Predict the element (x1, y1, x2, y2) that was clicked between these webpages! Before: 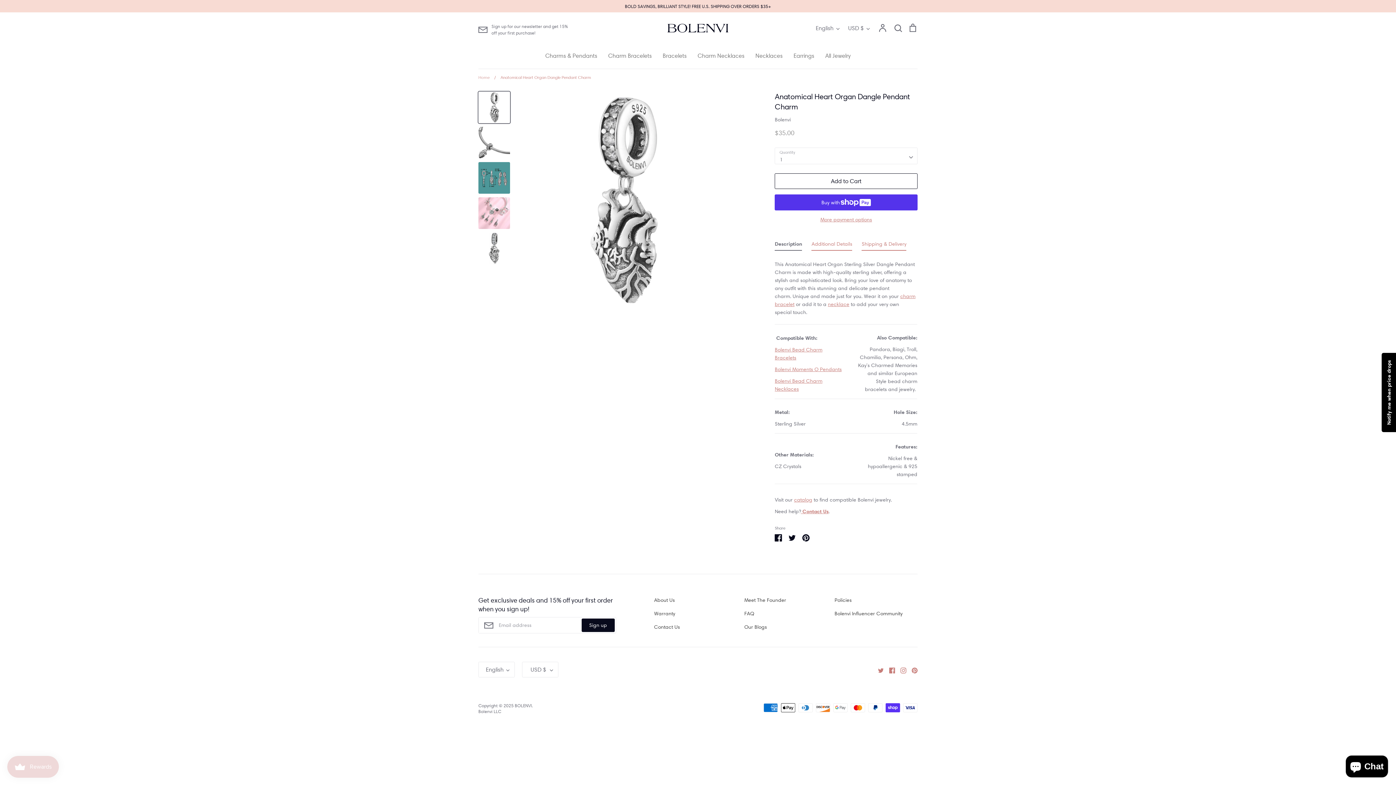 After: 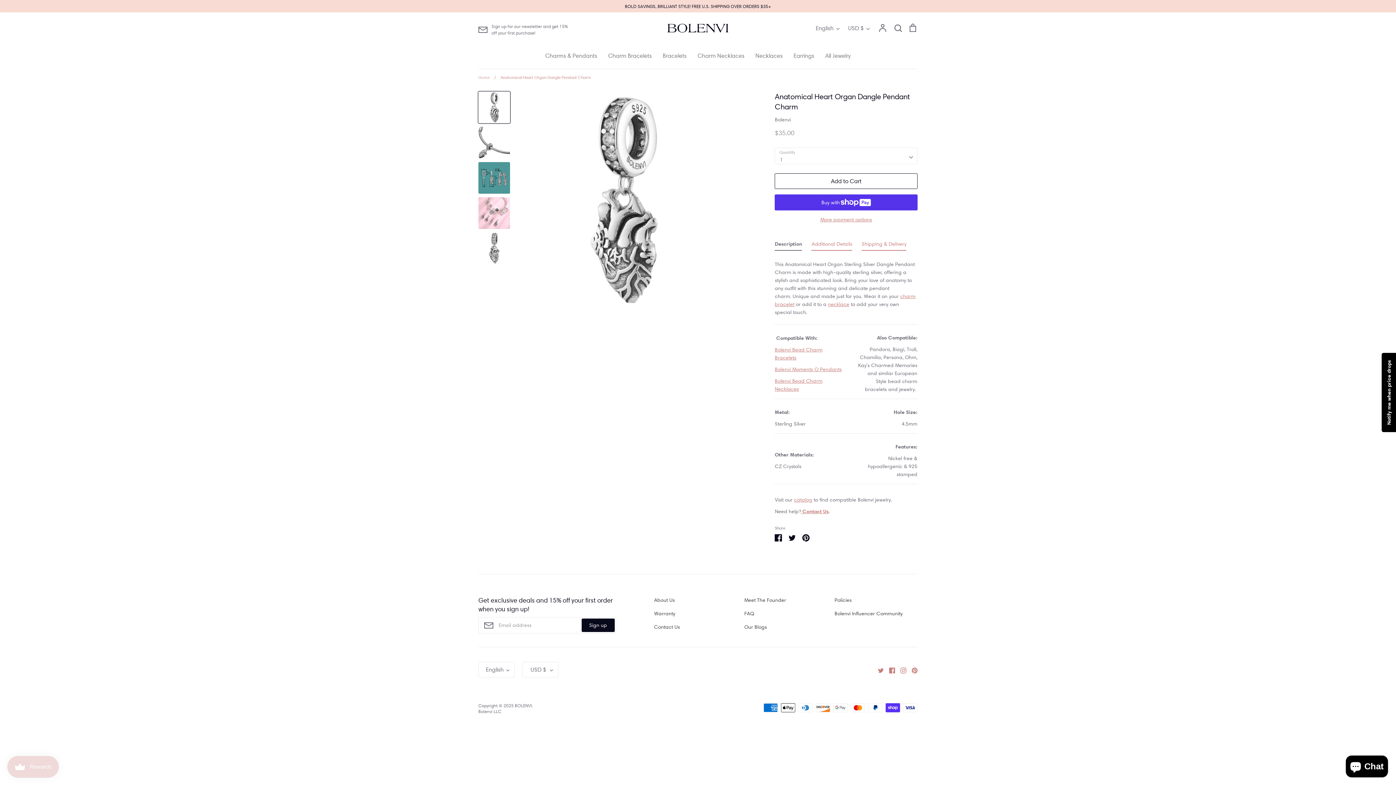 Action: label: Bolenvi Moments O Pendants bbox: (775, 366, 841, 372)